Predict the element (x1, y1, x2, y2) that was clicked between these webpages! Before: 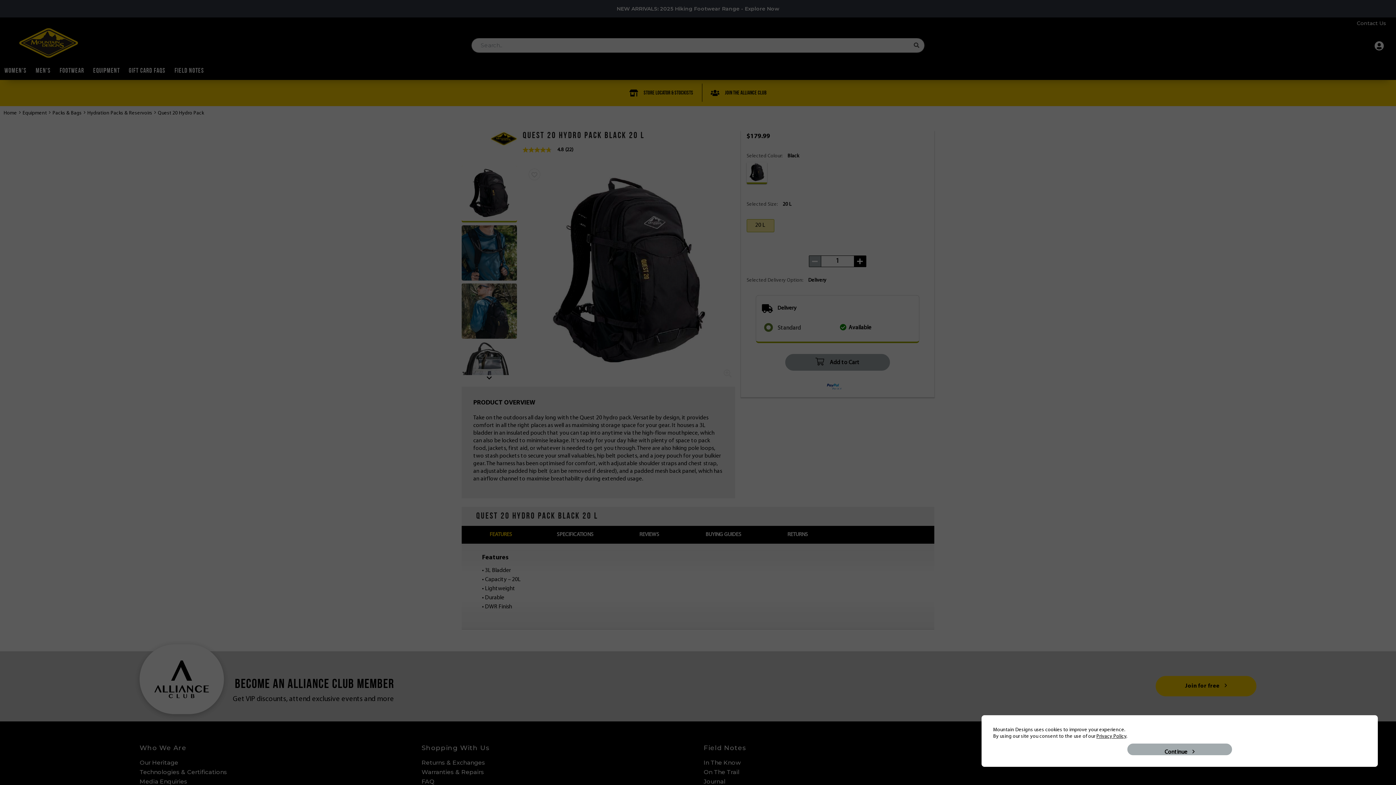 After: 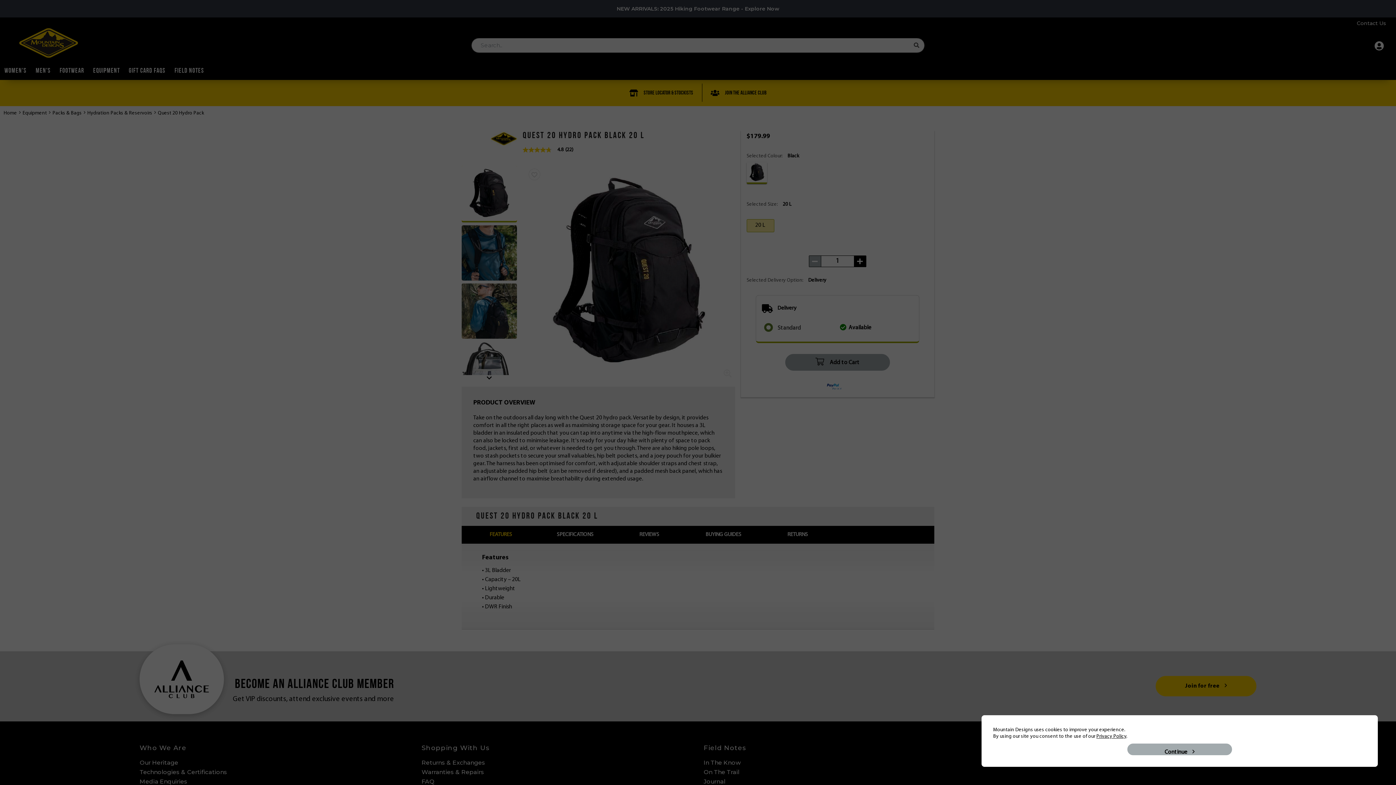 Action: label: Privacy Policy bbox: (1096, 734, 1126, 739)